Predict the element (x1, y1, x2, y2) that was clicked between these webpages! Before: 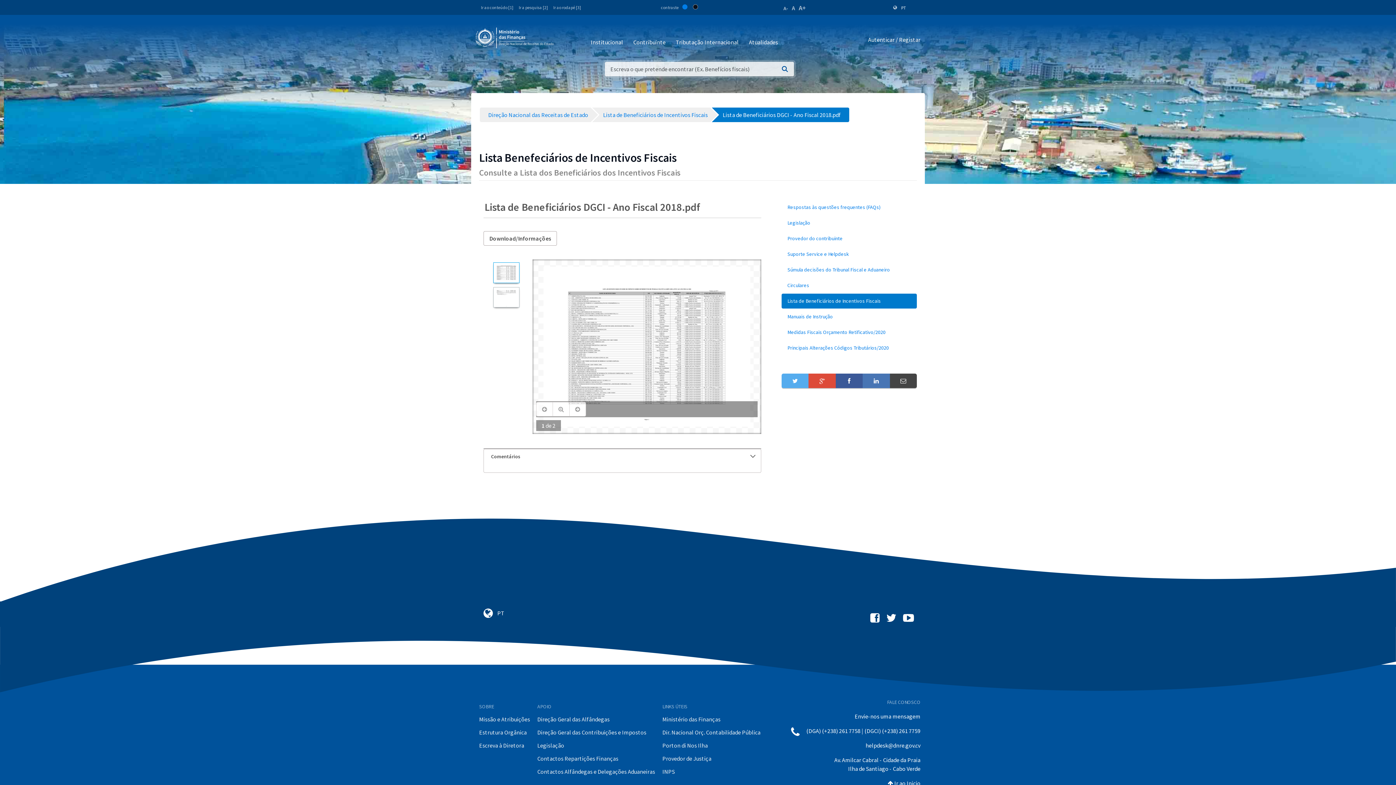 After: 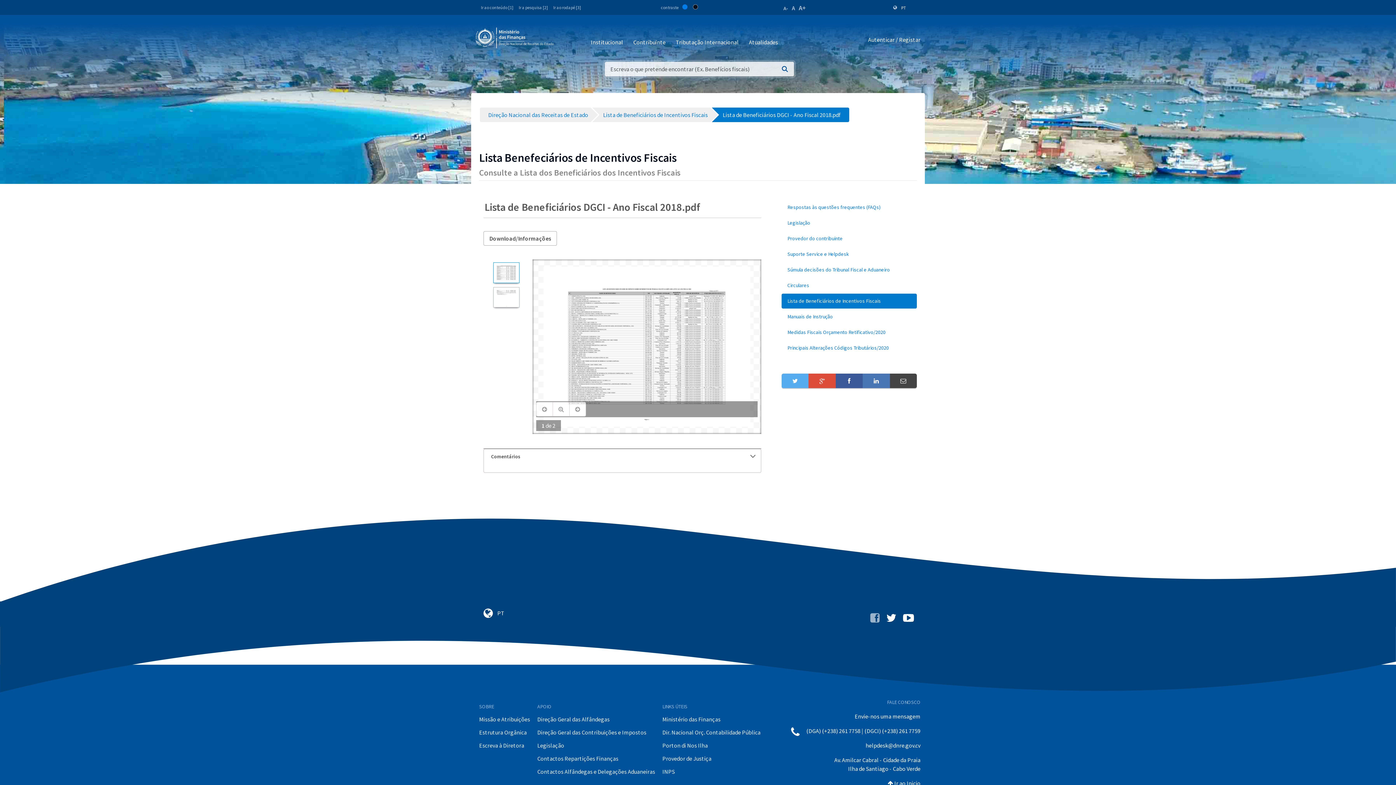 Action: bbox: (870, 612, 886, 624)